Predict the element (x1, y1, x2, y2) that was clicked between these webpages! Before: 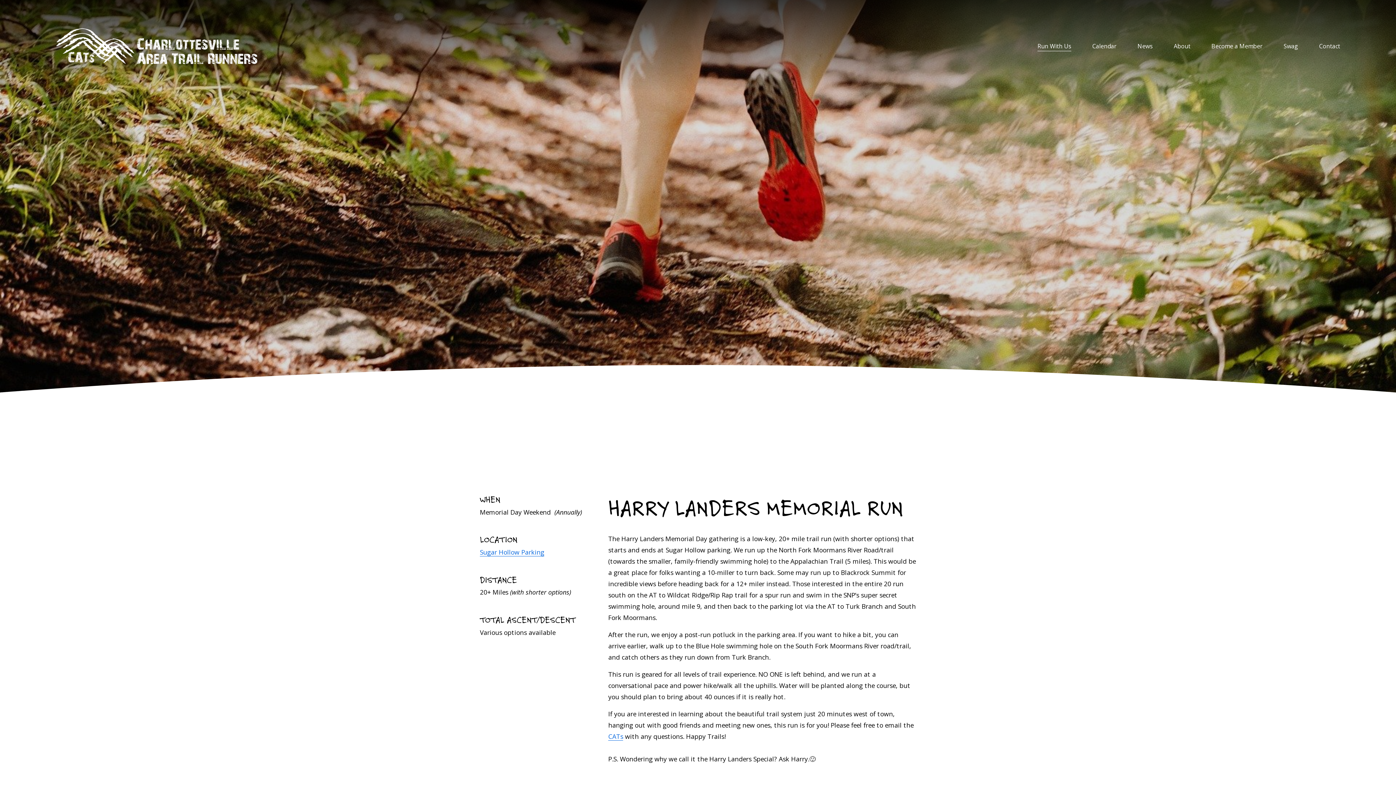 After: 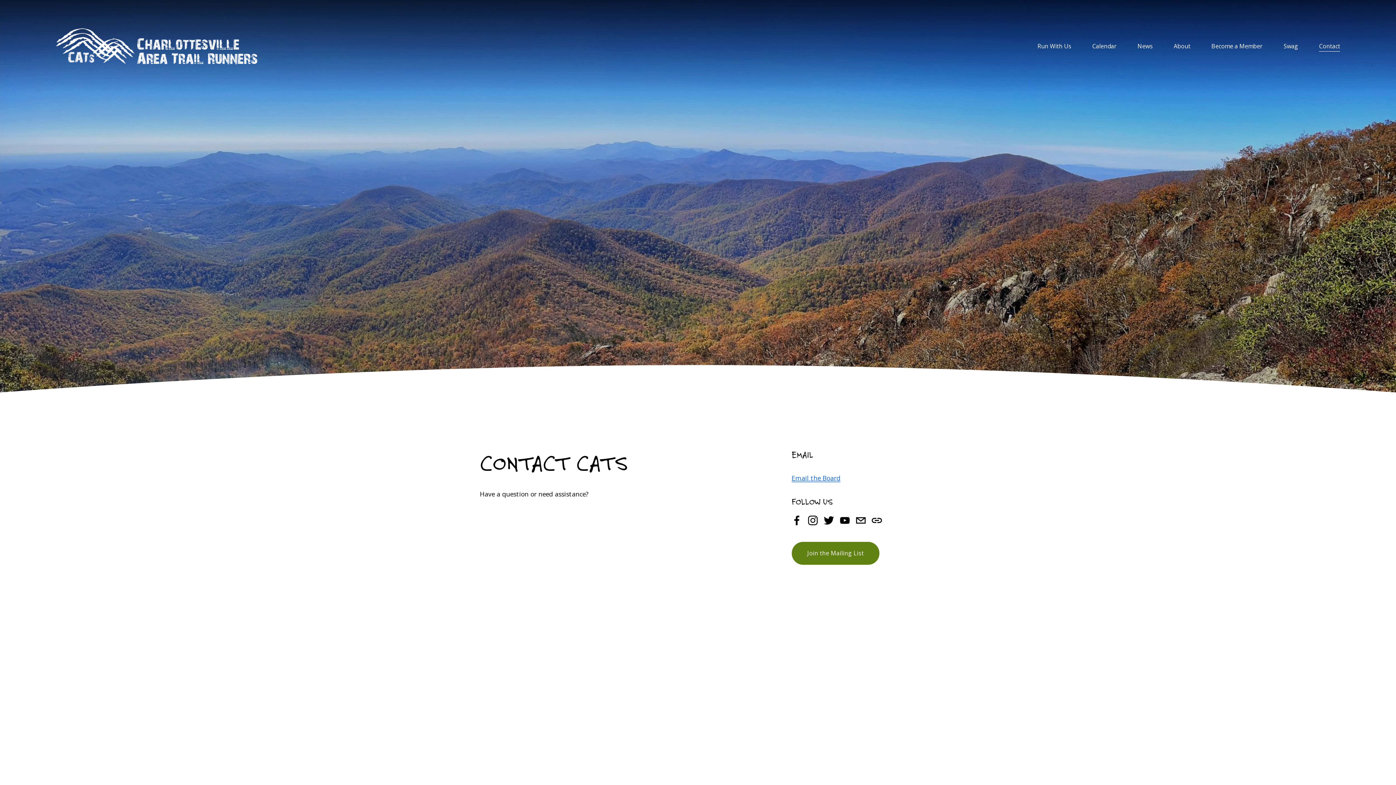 Action: bbox: (1319, 39, 1340, 52) label: Contact